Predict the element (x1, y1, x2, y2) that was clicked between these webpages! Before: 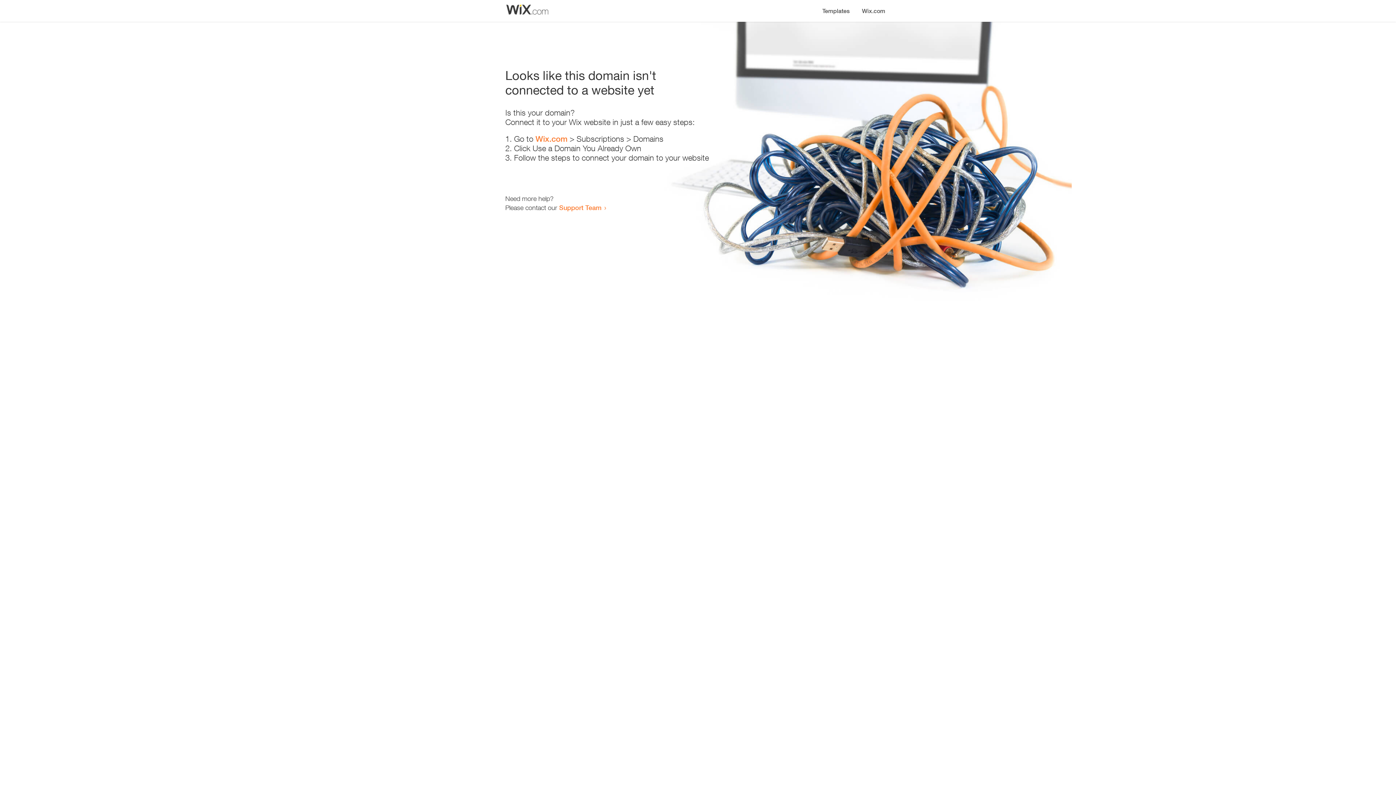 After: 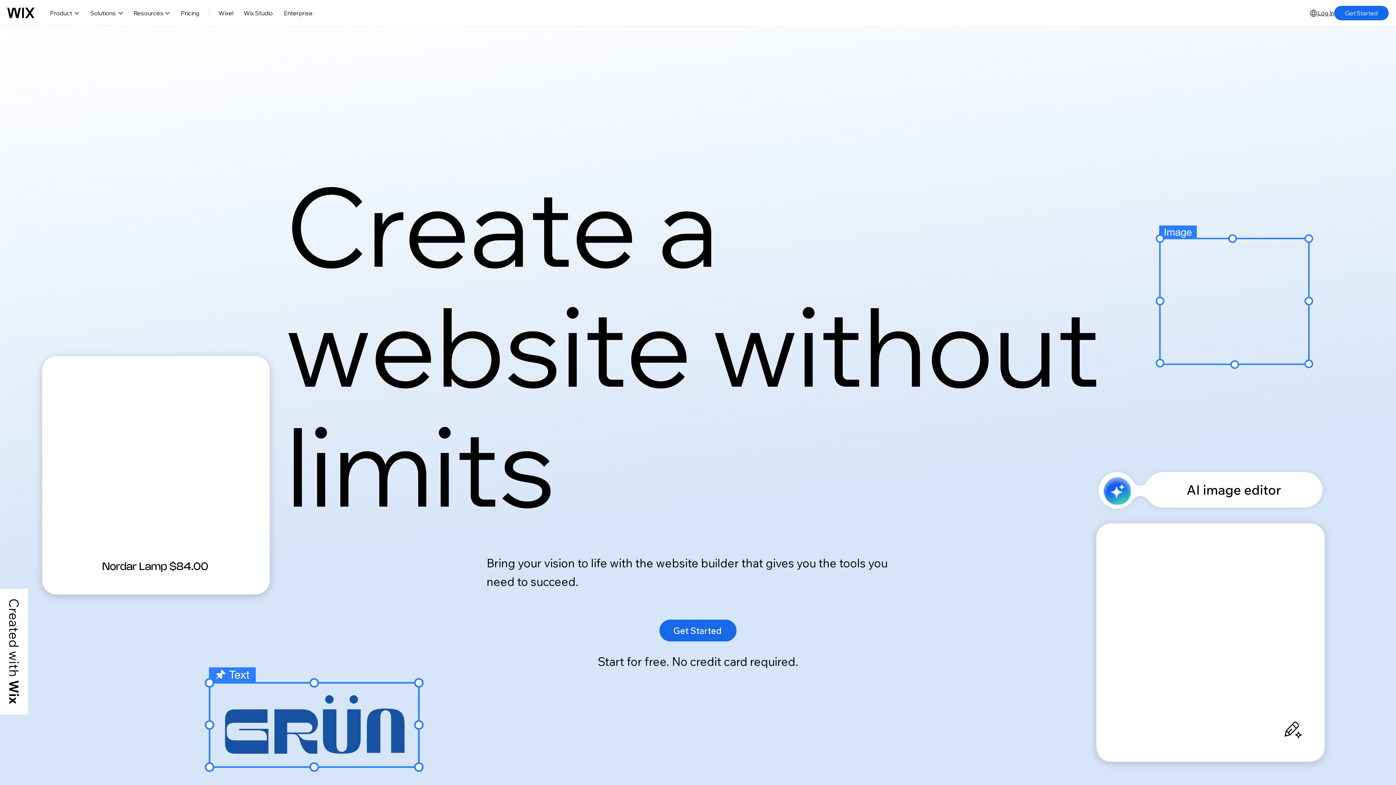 Action: bbox: (535, 134, 567, 143) label: Wix.com